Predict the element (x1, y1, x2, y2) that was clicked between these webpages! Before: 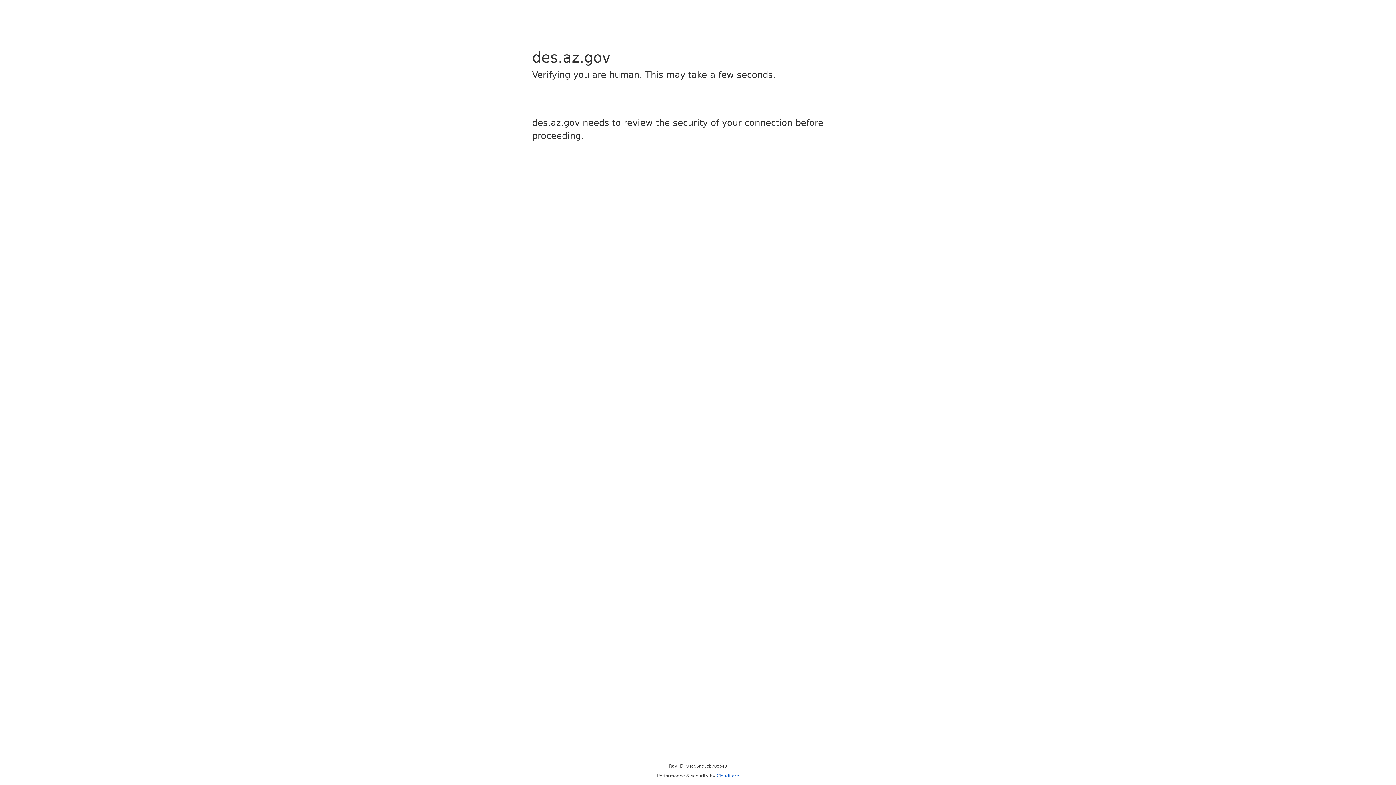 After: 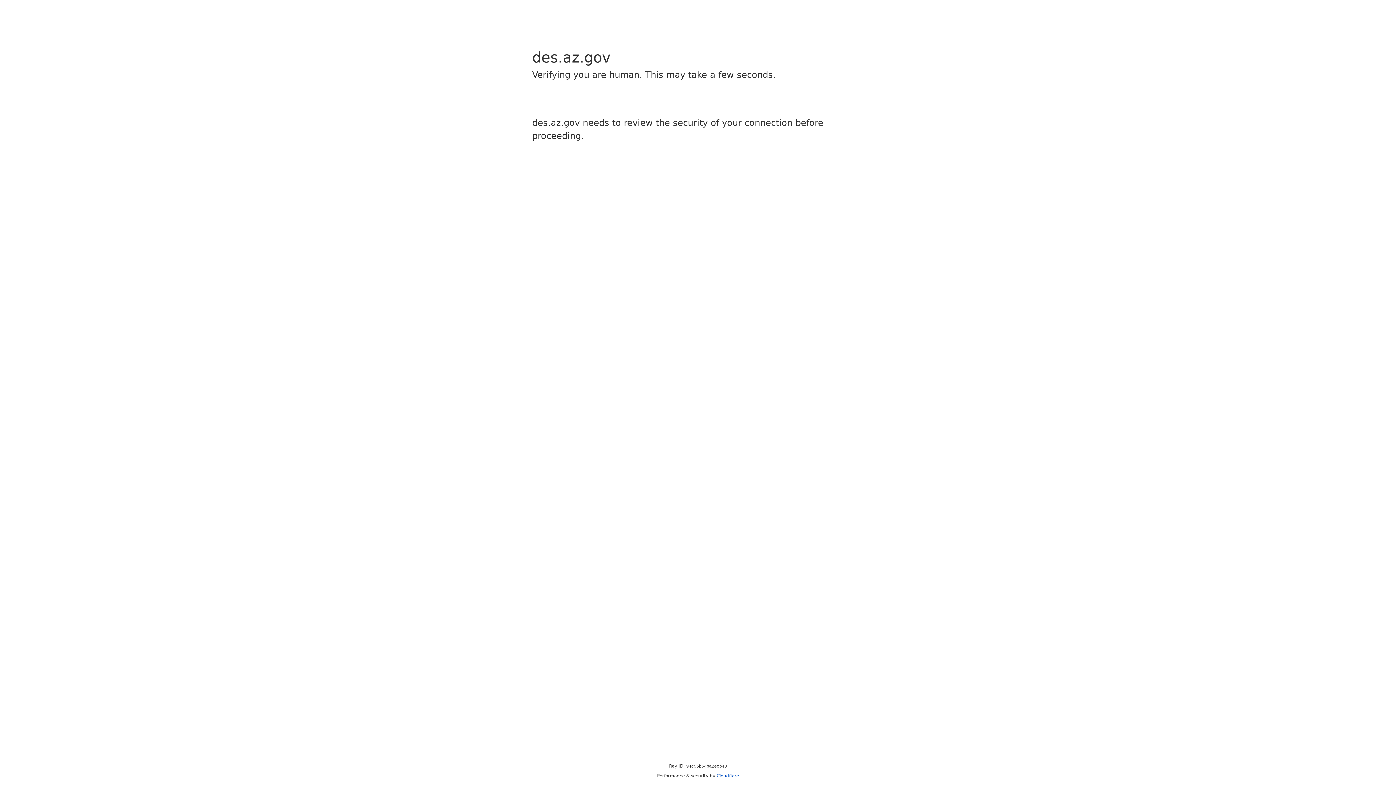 Action: bbox: (716, 773, 739, 778) label: Cloudflare